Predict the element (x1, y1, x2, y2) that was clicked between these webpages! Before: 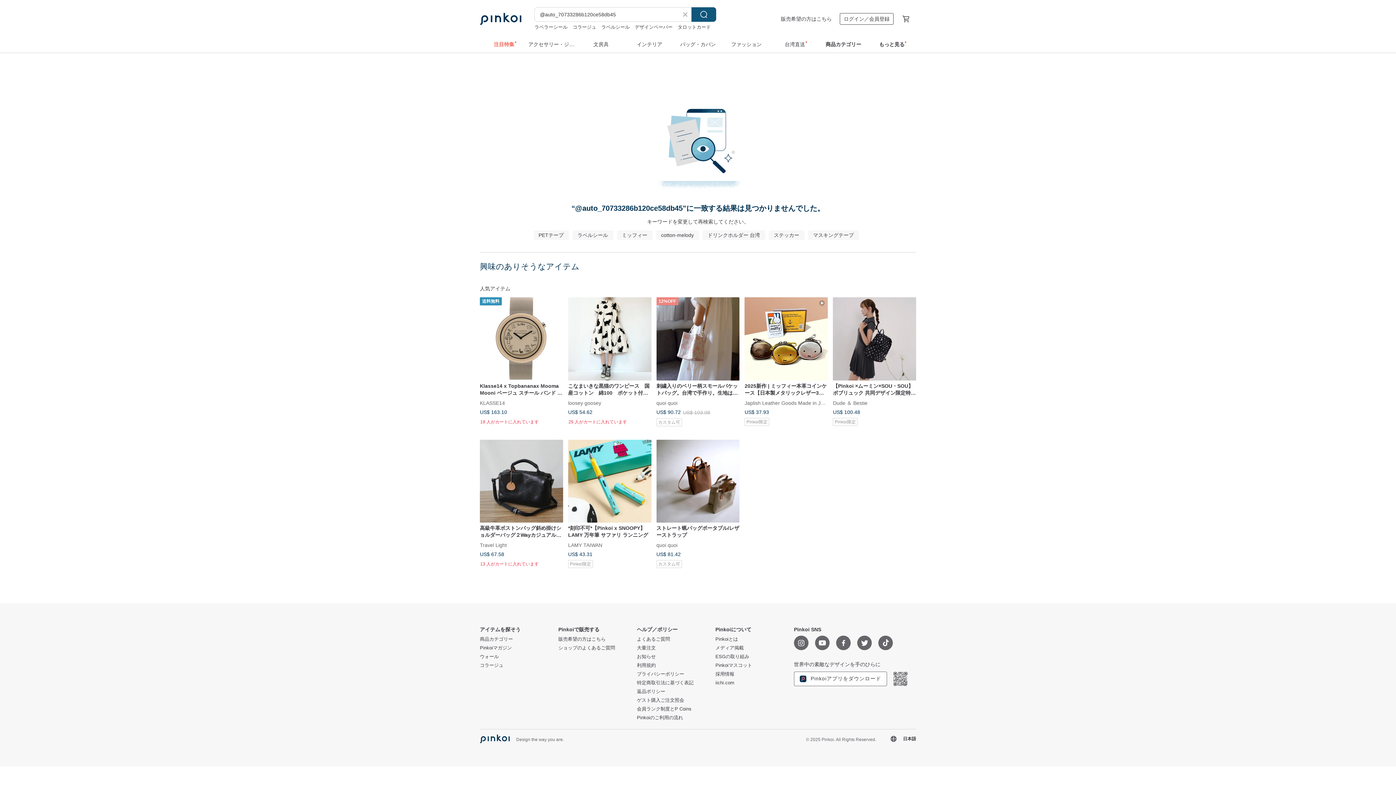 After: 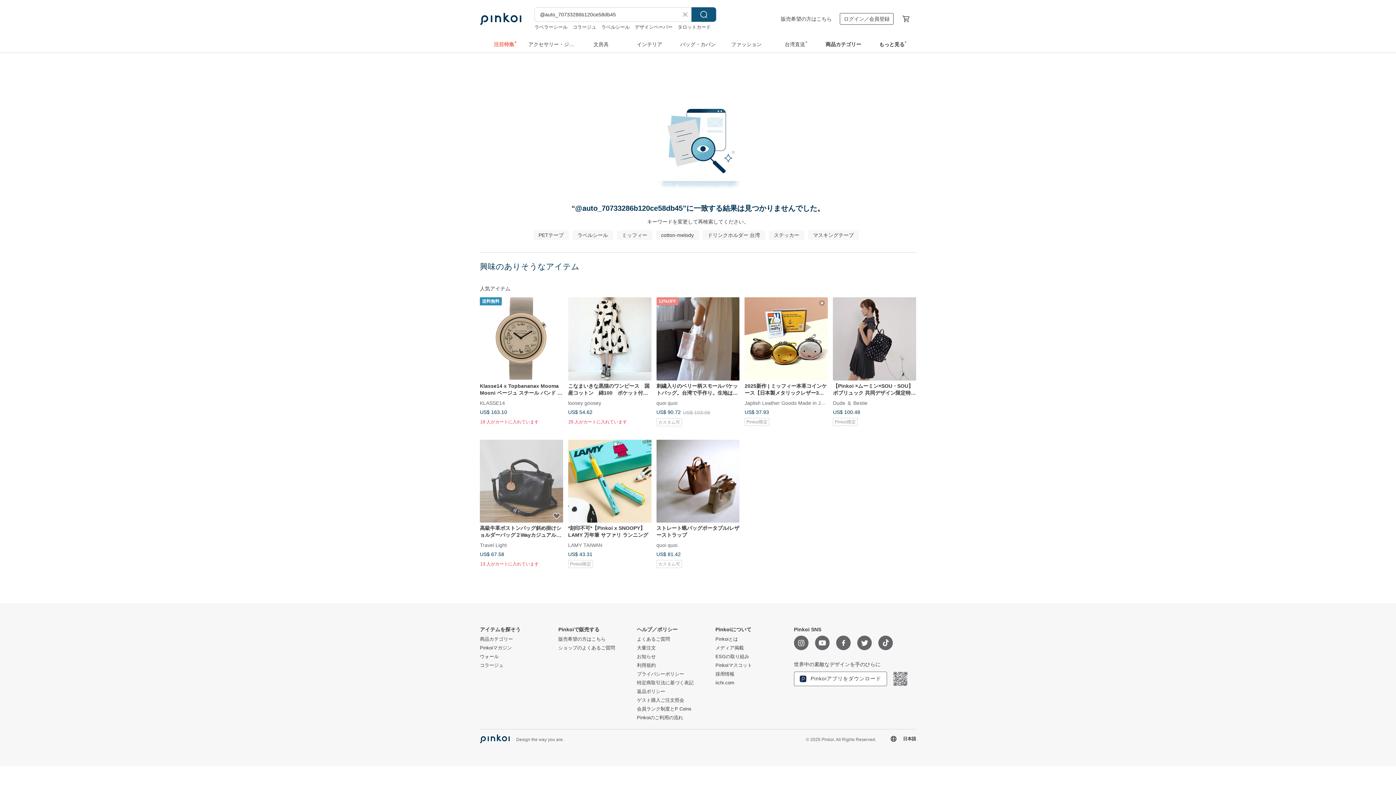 Action: bbox: (480, 439, 563, 523)